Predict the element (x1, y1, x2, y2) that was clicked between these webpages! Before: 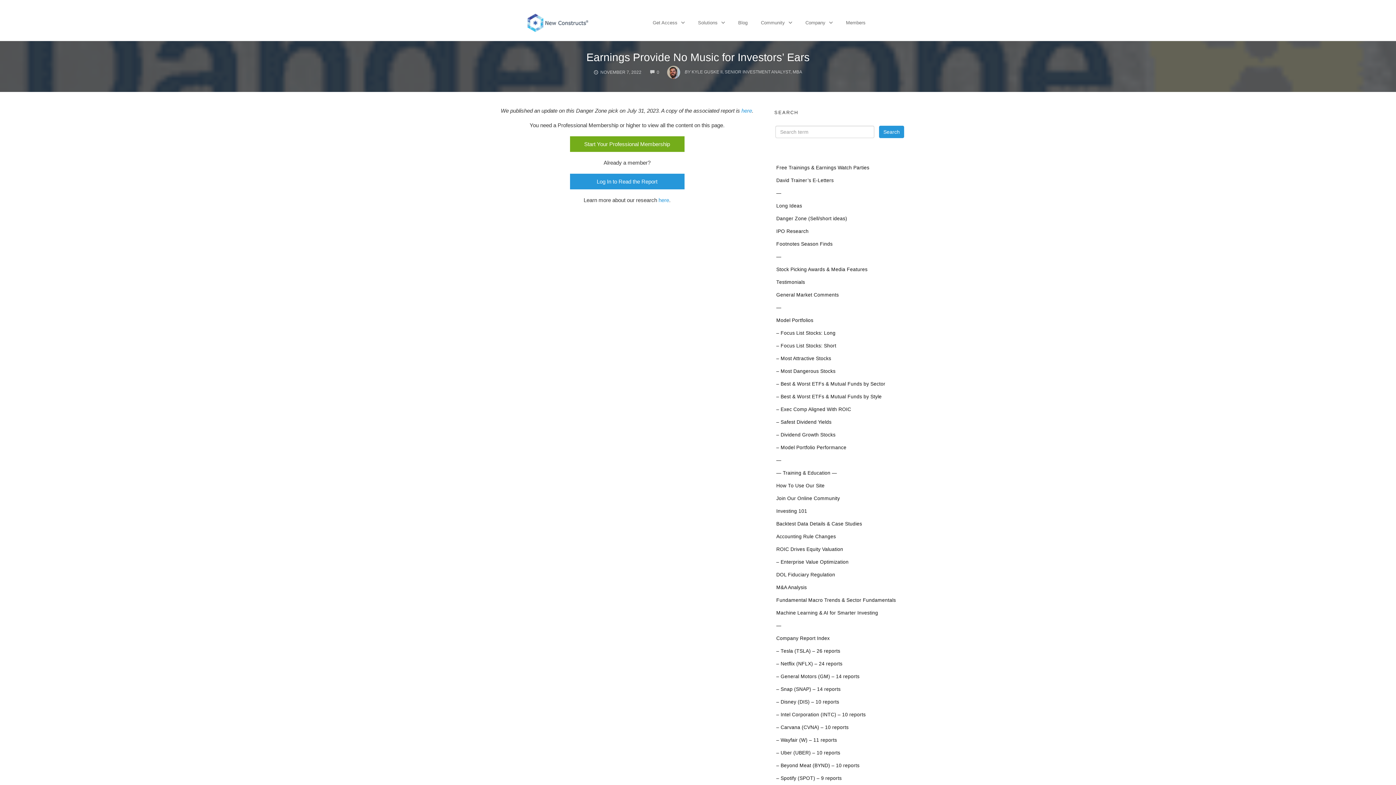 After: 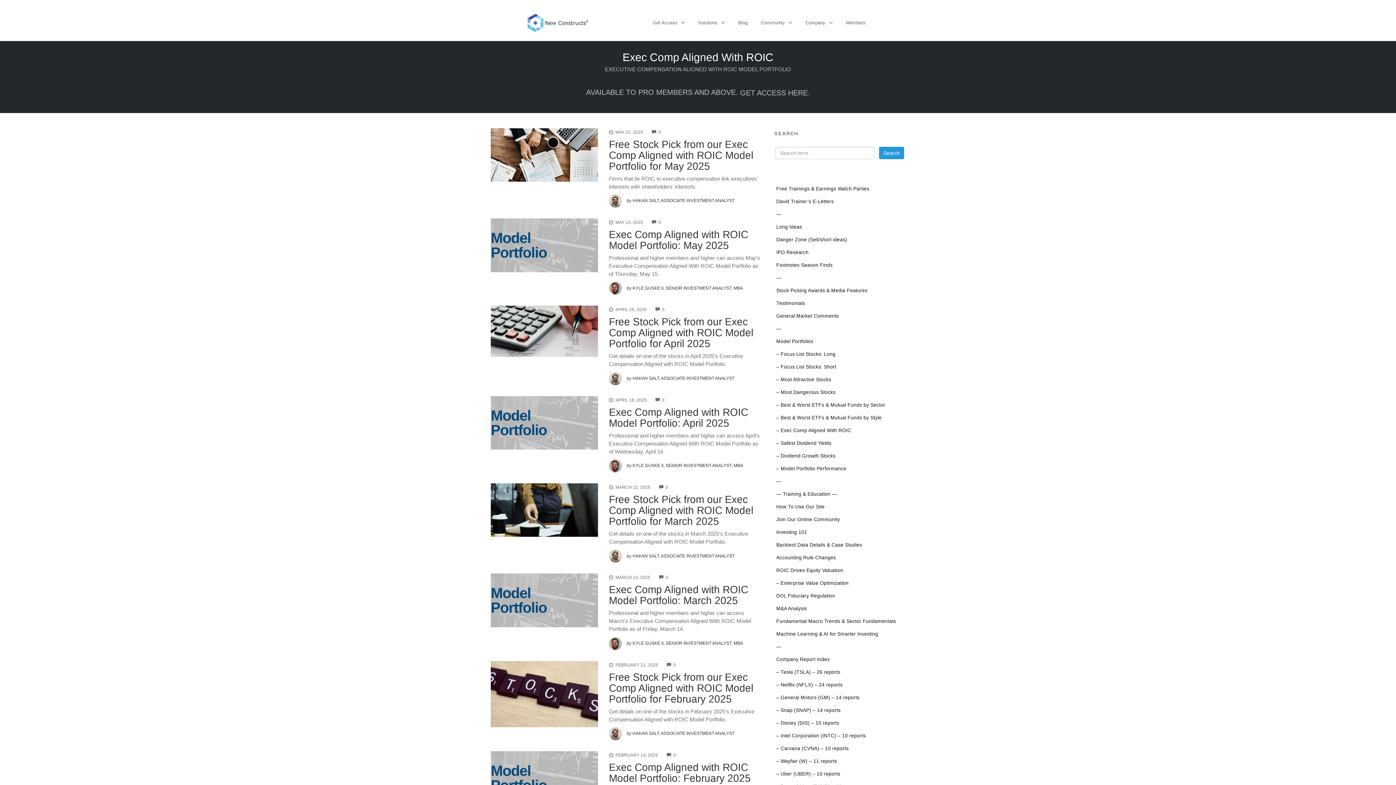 Action: bbox: (776, 406, 851, 412) label: – Exec Comp Aligned With ROIC